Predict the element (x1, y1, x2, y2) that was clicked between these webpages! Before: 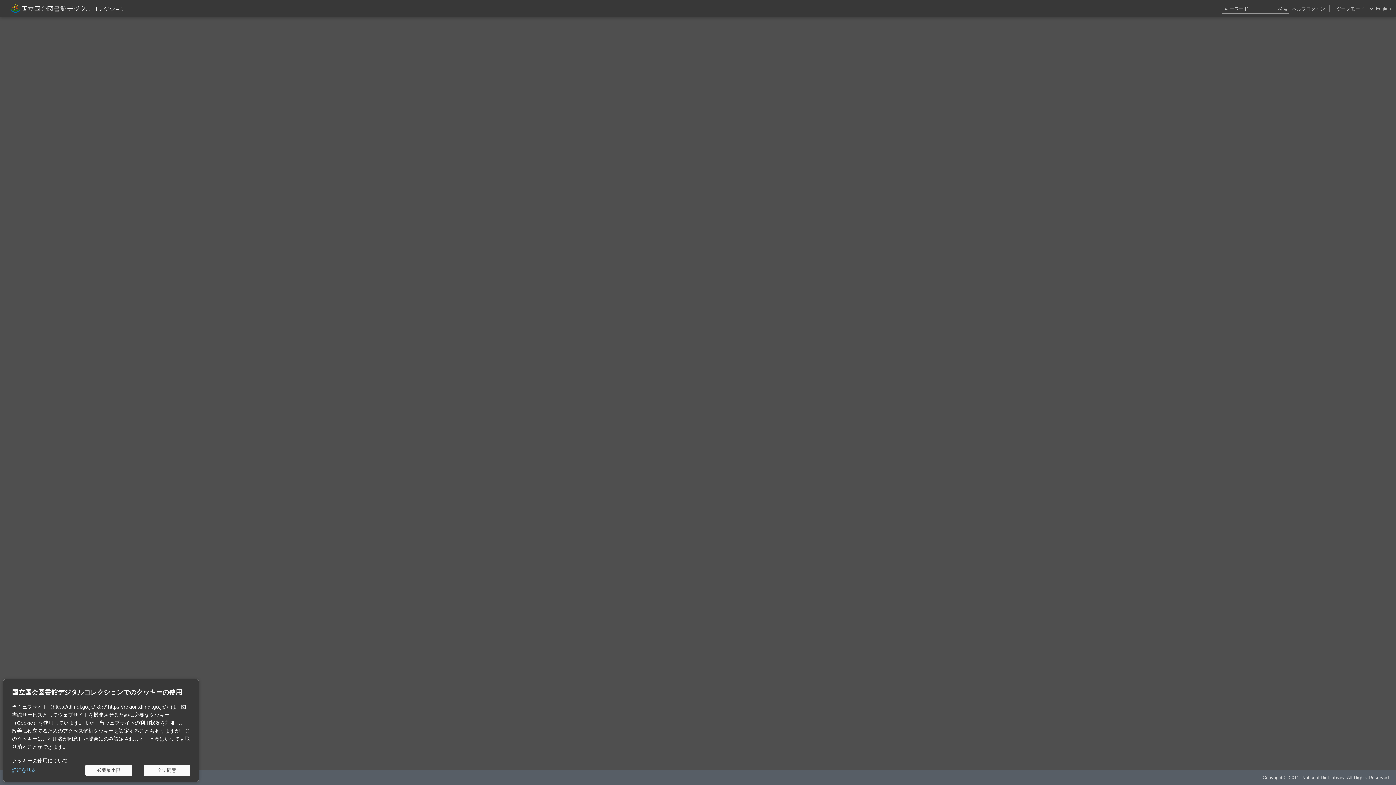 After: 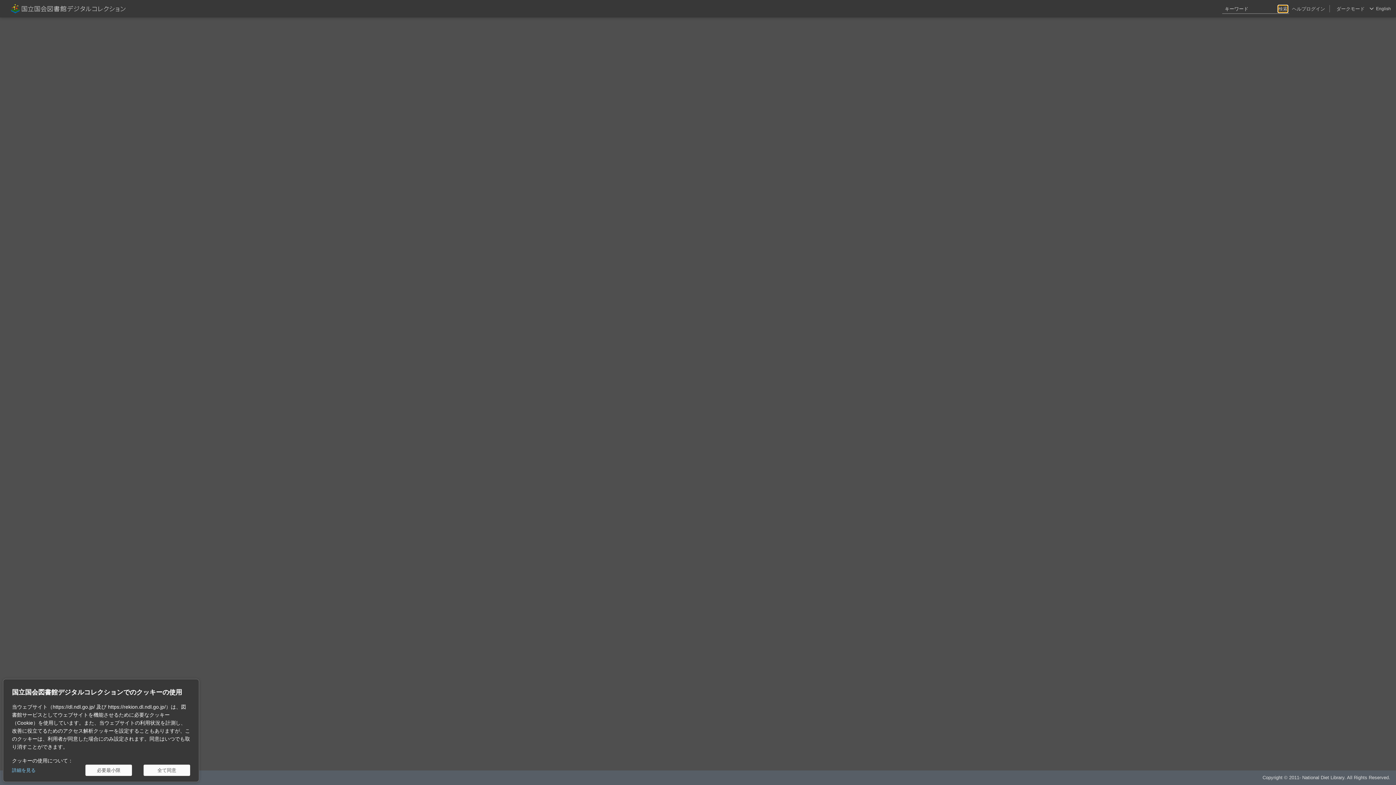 Action: bbox: (1278, 5, 1288, 12) label: 検索